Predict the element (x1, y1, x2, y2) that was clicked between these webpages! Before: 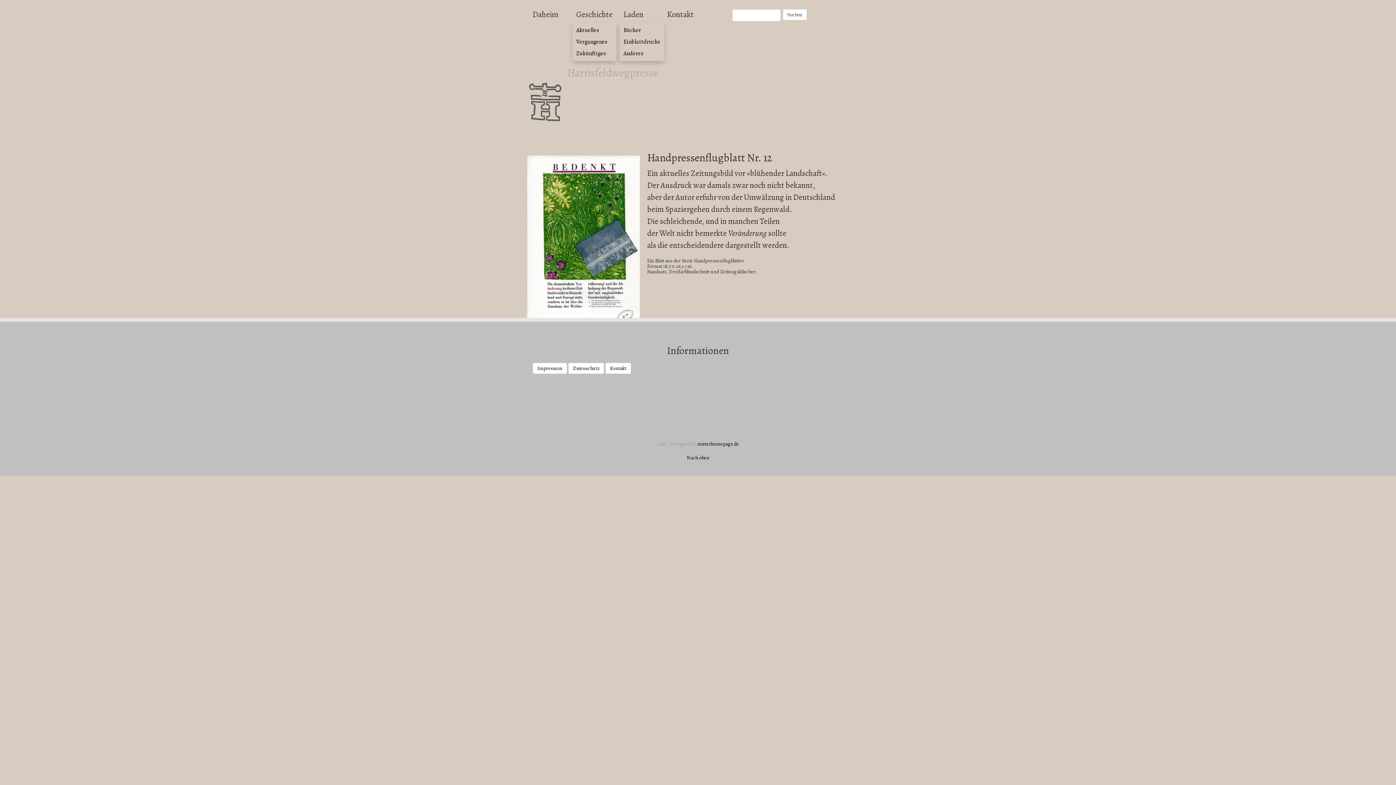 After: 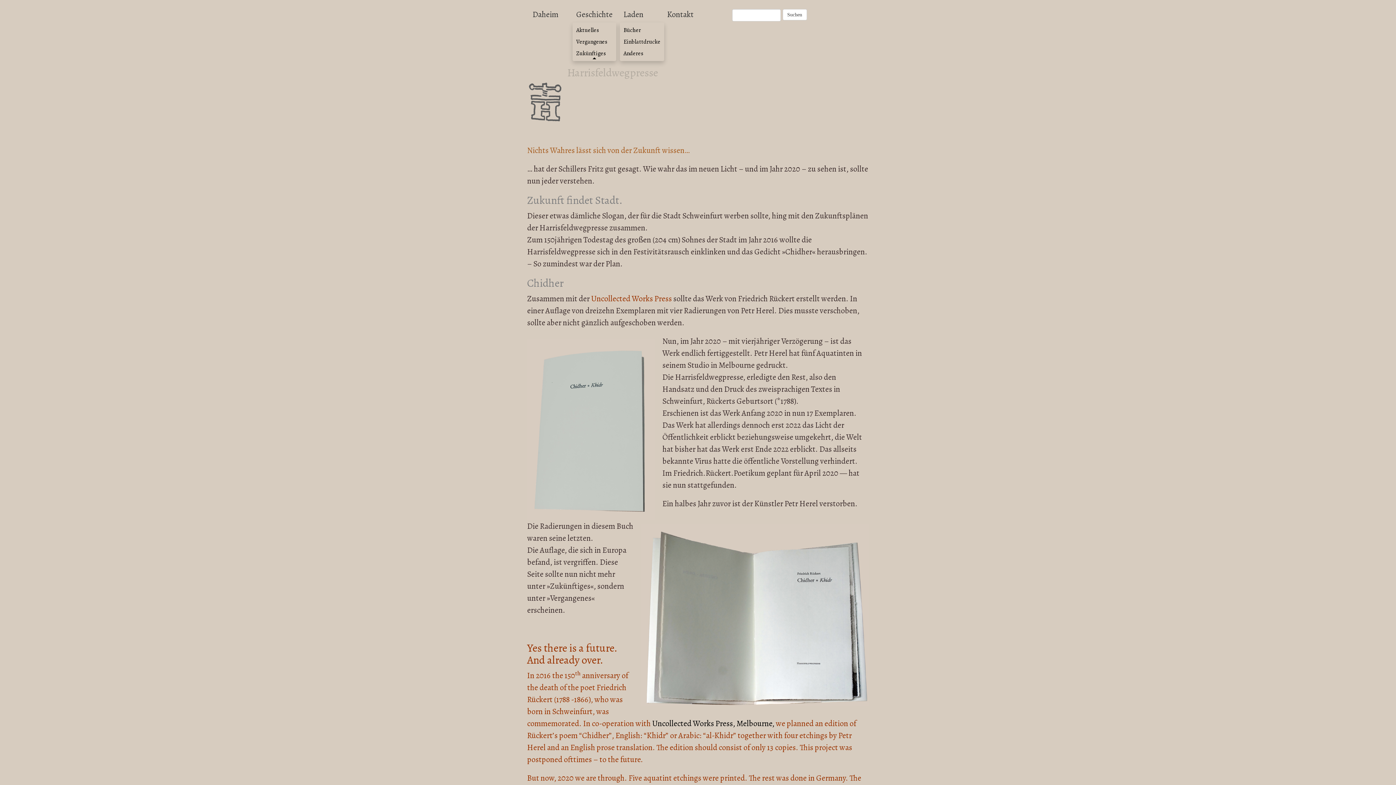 Action: bbox: (572, 47, 616, 59) label: Zukünftiges